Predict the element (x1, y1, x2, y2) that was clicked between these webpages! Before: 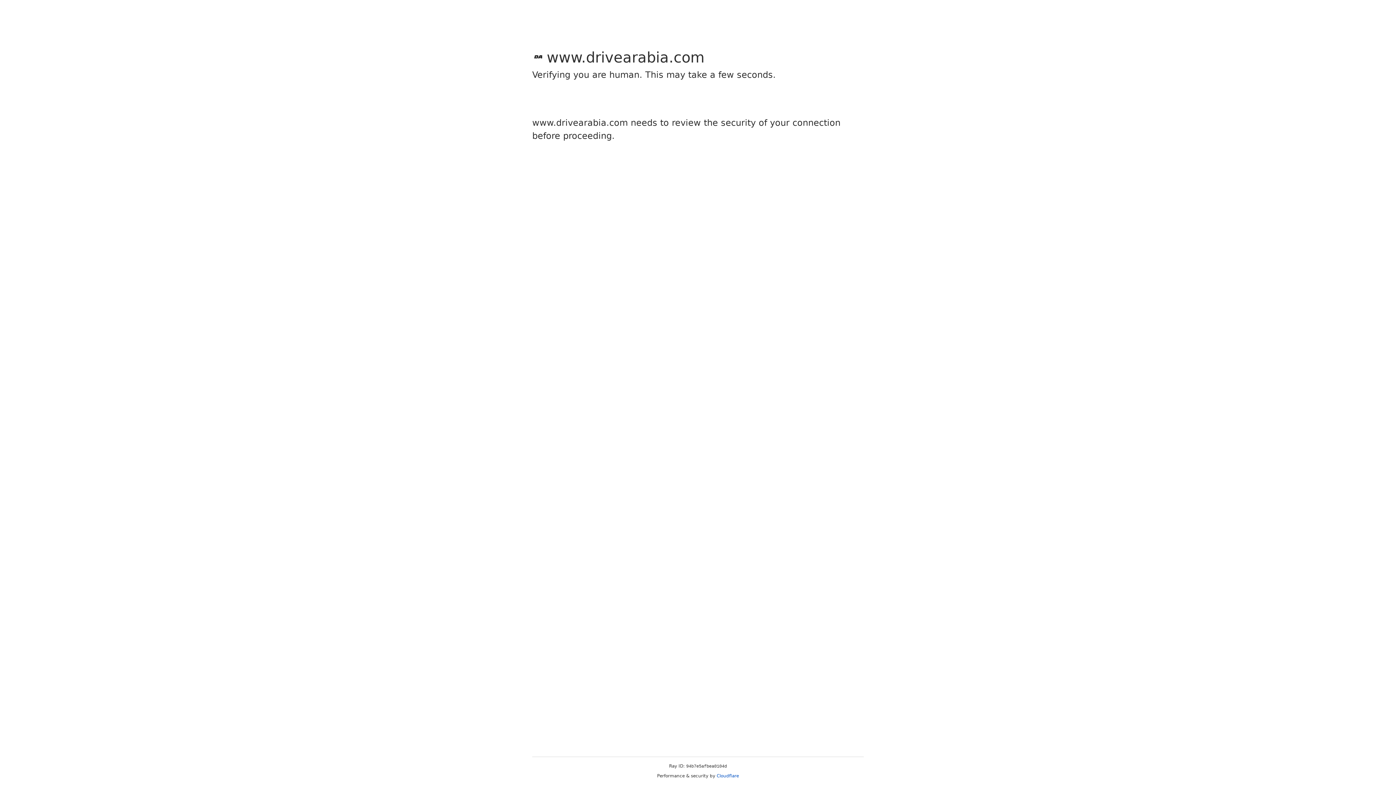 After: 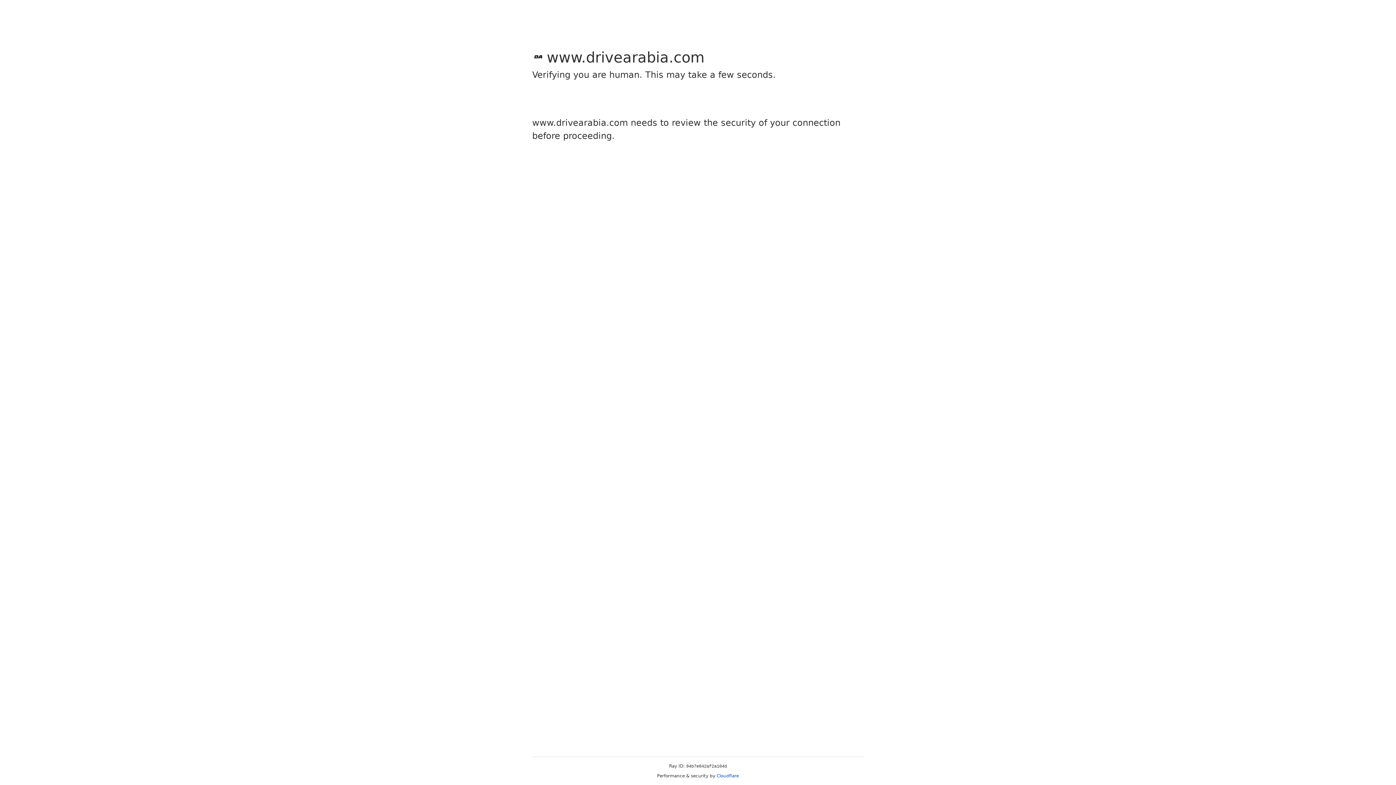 Action: label: Cloudflare bbox: (716, 773, 739, 778)